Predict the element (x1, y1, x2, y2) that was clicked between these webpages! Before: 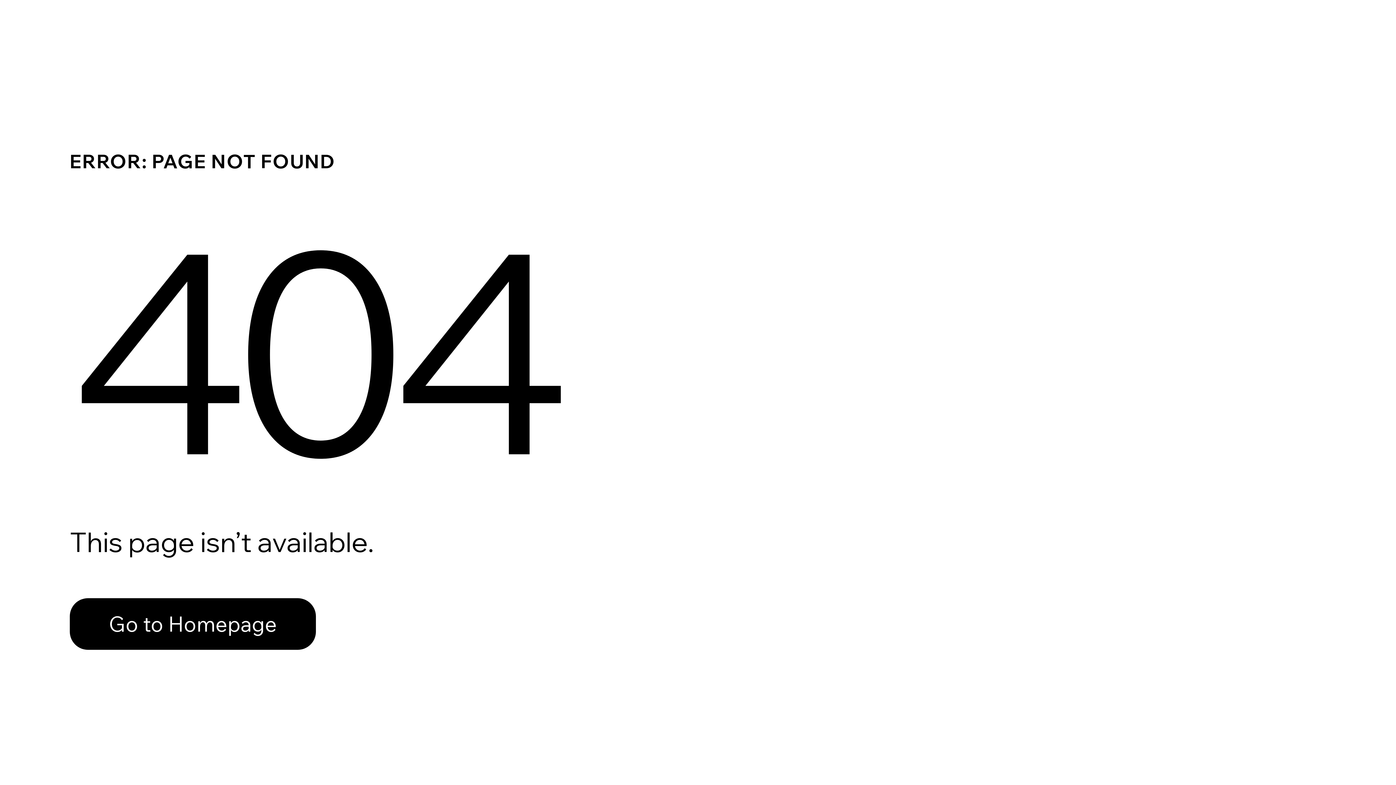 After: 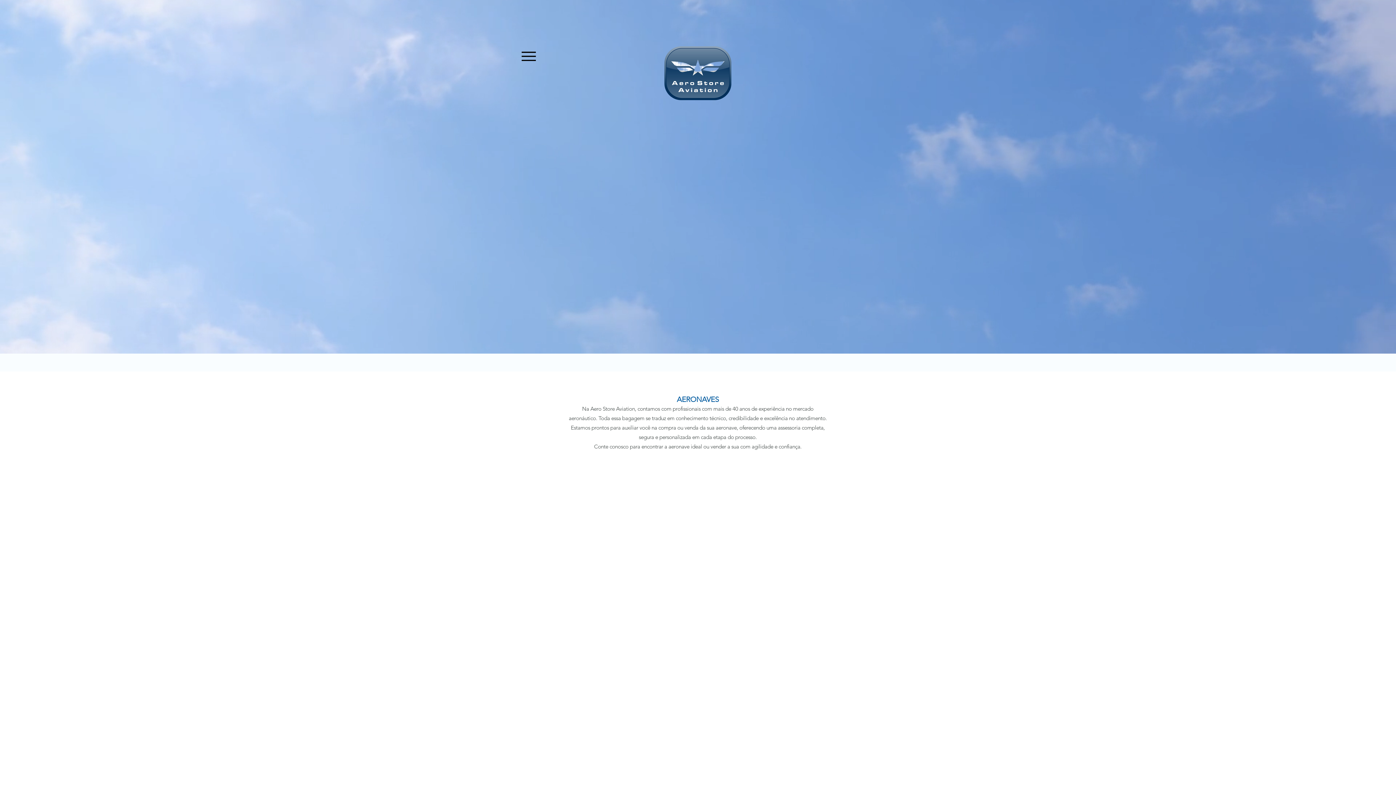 Action: bbox: (69, 598, 316, 650) label: Go to Homepage